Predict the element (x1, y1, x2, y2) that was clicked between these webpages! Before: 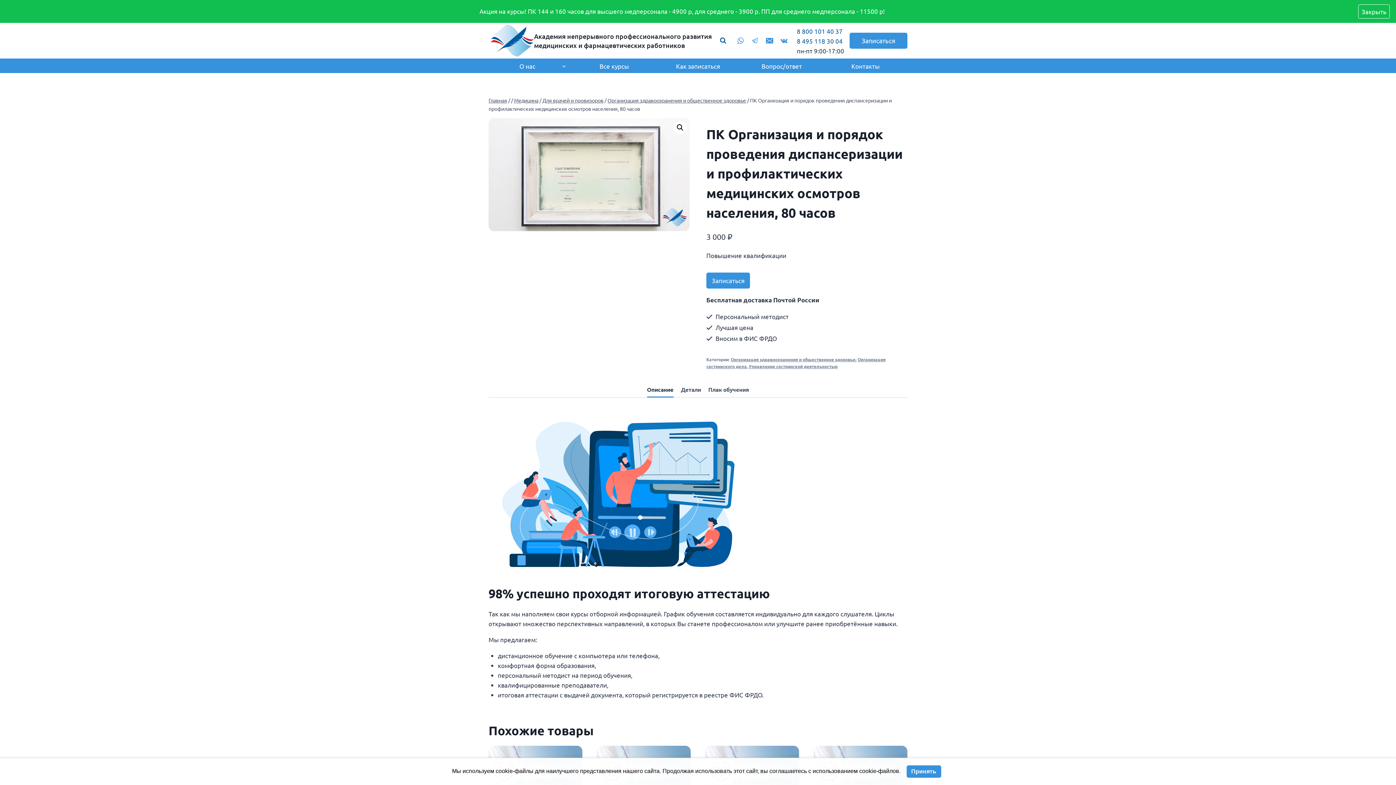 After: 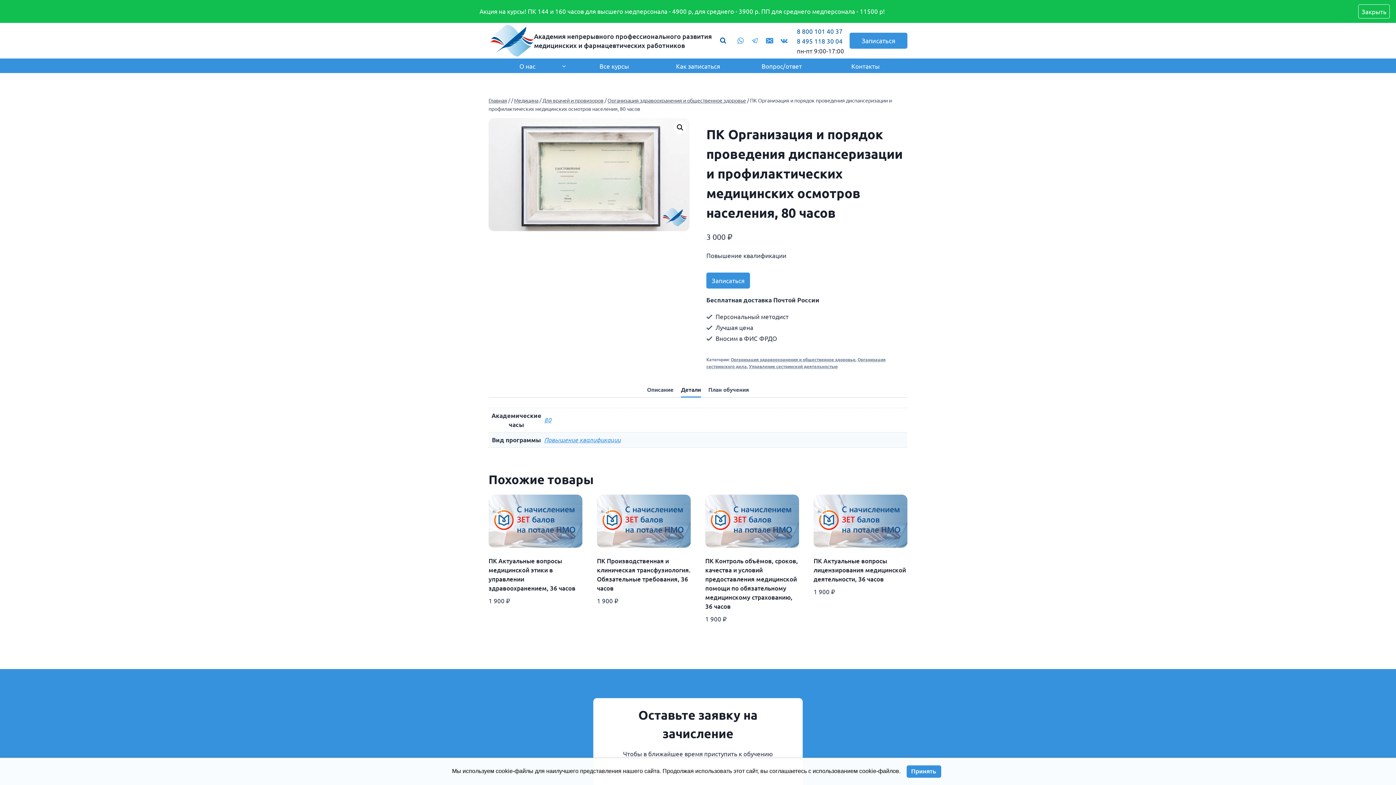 Action: bbox: (681, 382, 701, 396) label: Детали